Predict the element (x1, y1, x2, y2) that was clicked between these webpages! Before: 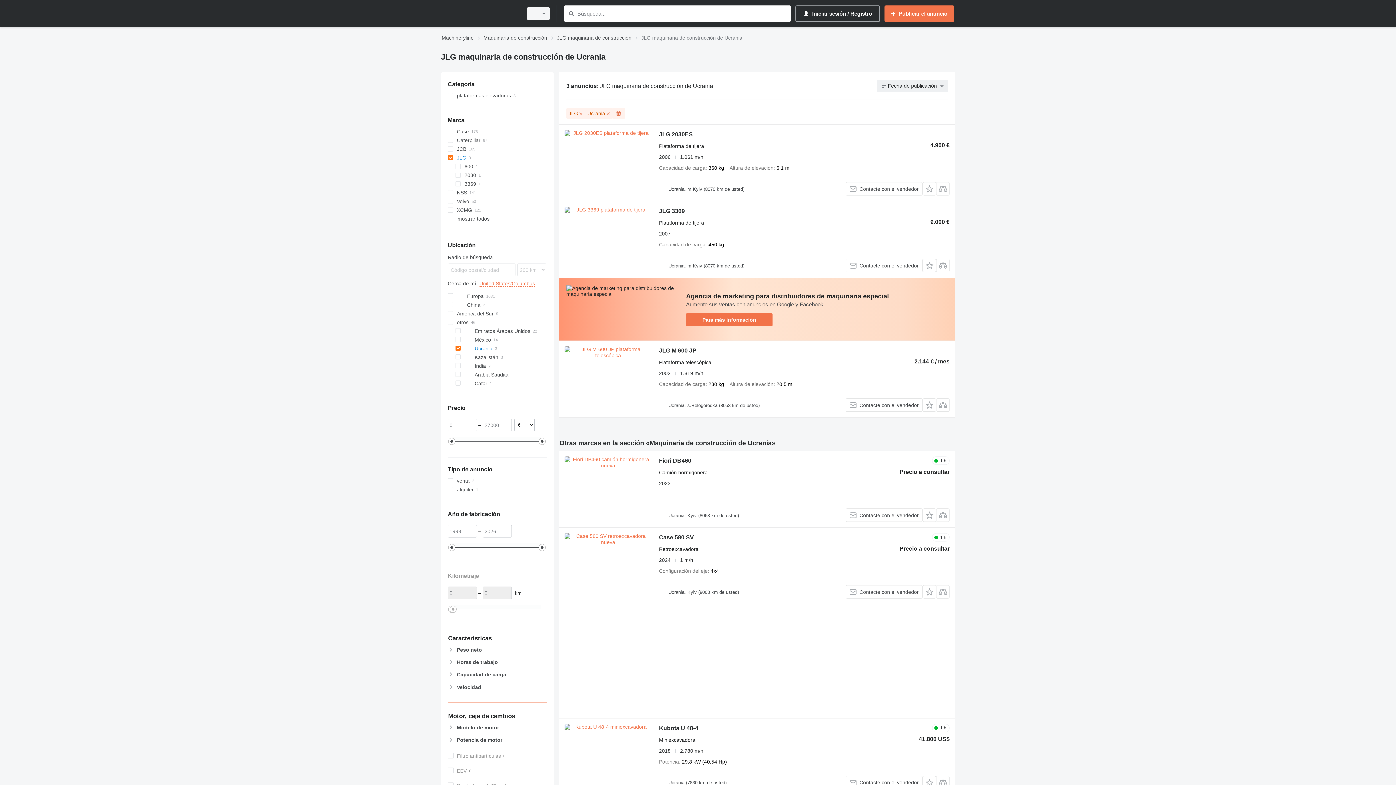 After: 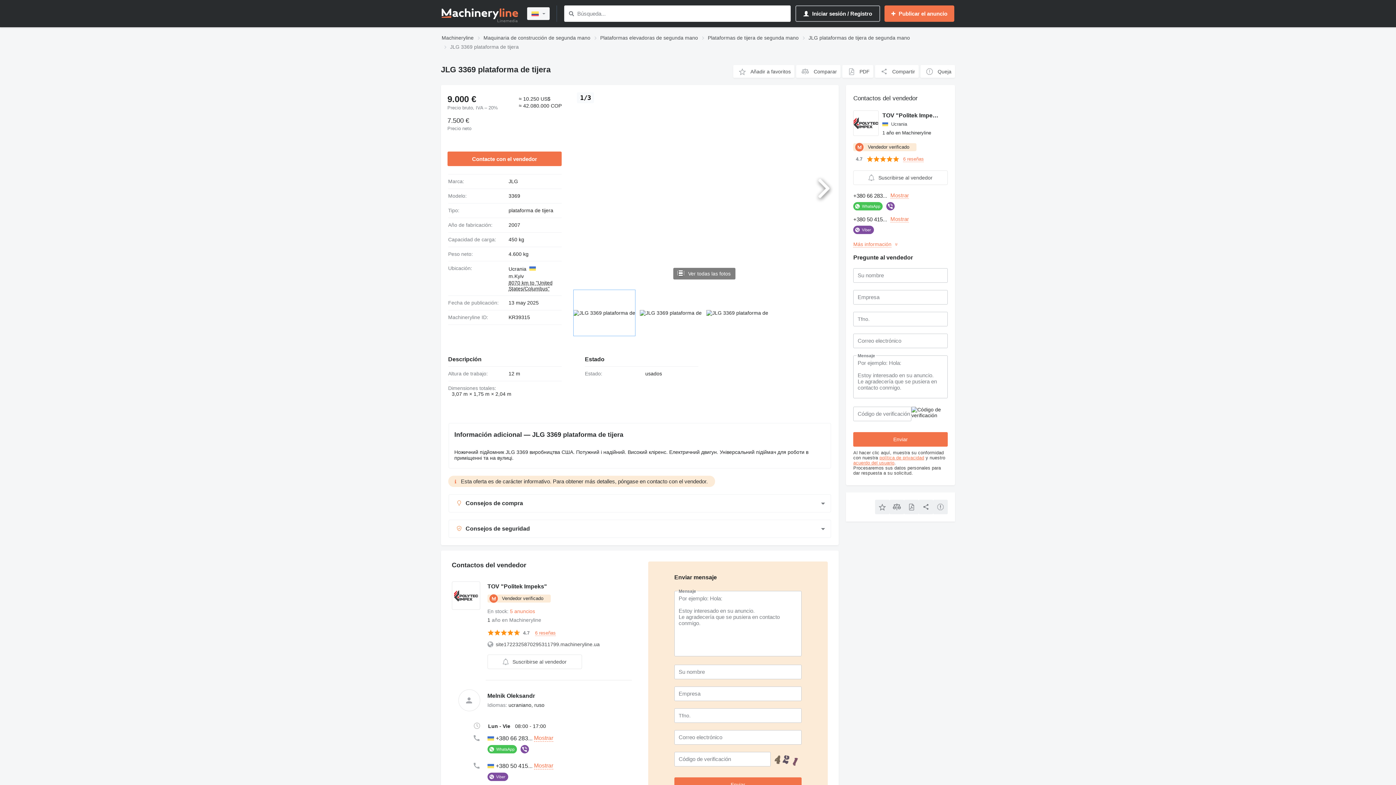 Action: bbox: (659, 208, 685, 216) label: JLG 3369